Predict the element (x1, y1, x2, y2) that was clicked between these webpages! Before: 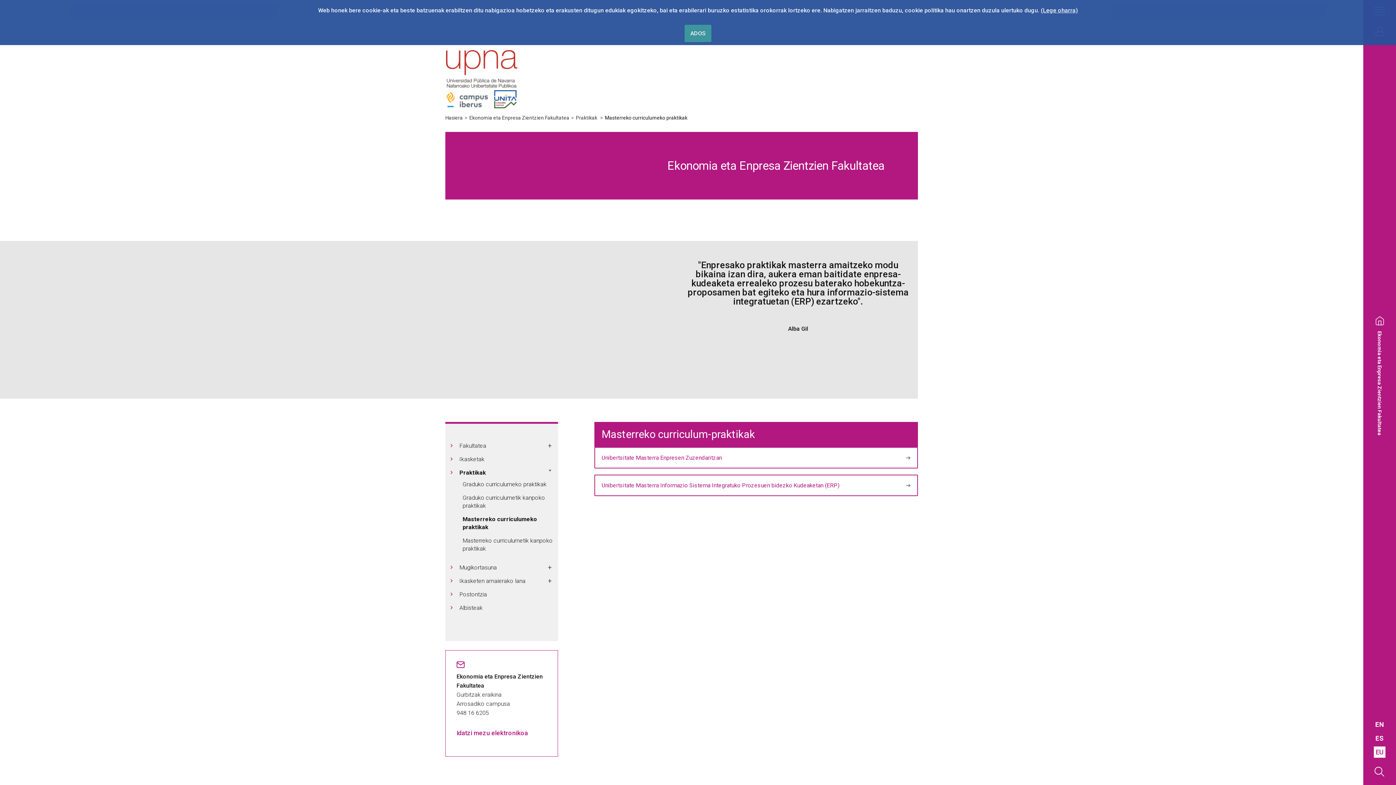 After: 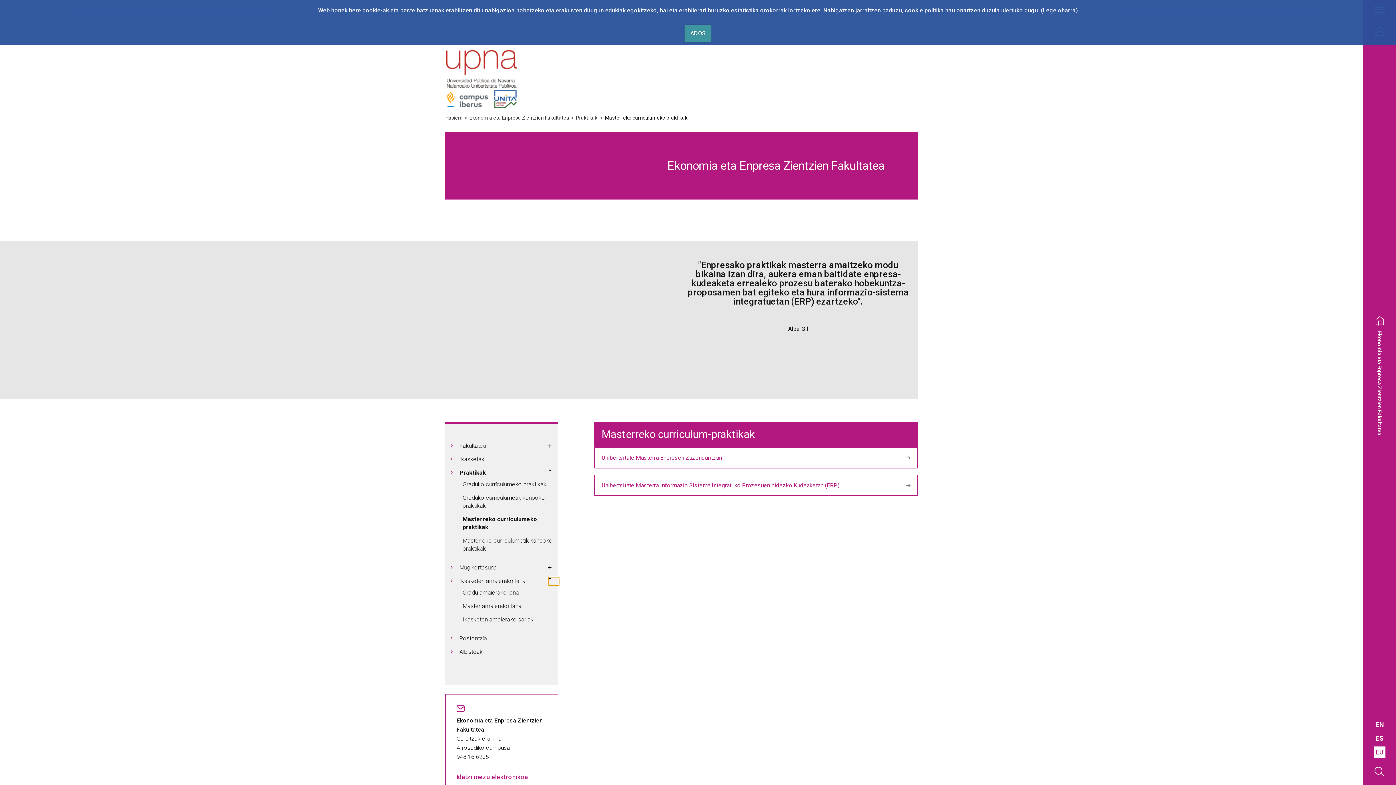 Action: bbox: (548, 577, 559, 585)